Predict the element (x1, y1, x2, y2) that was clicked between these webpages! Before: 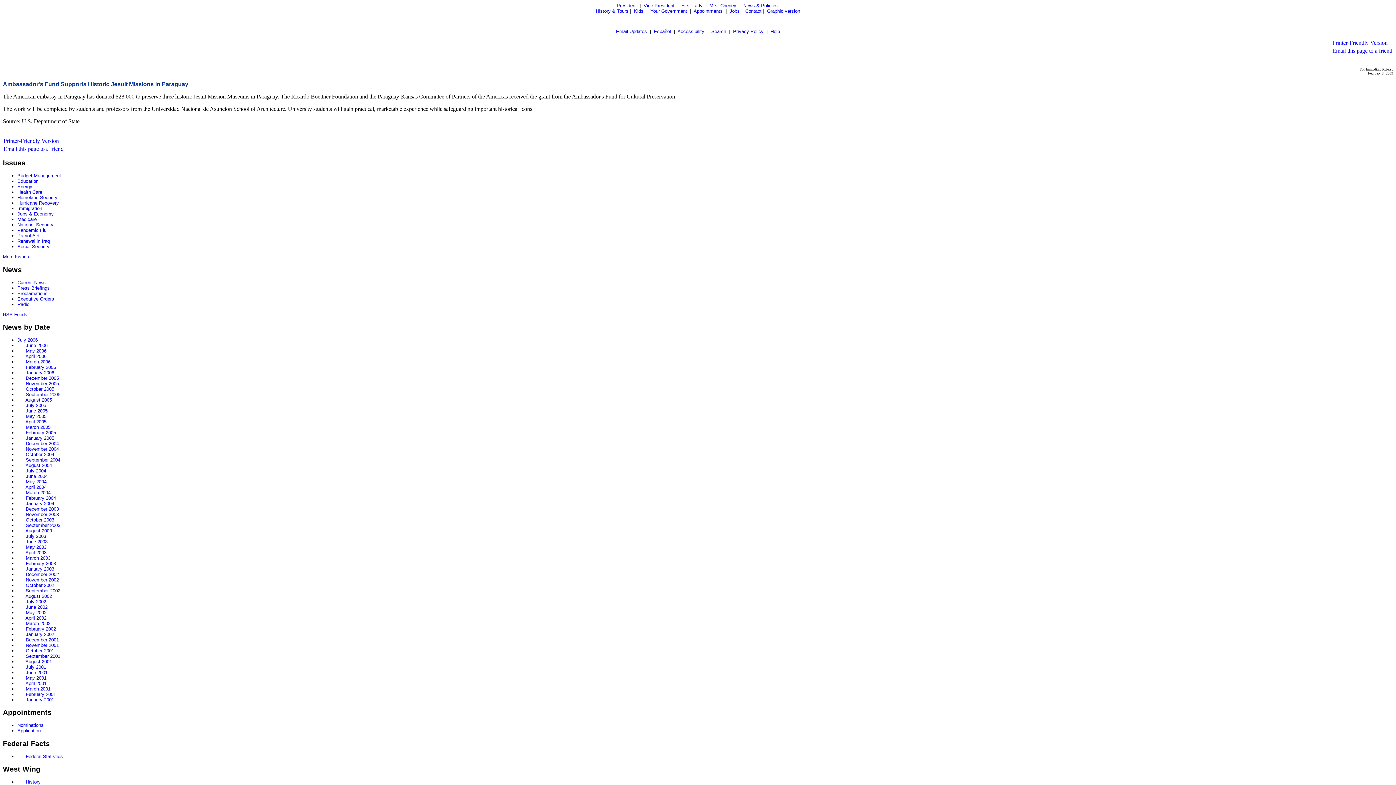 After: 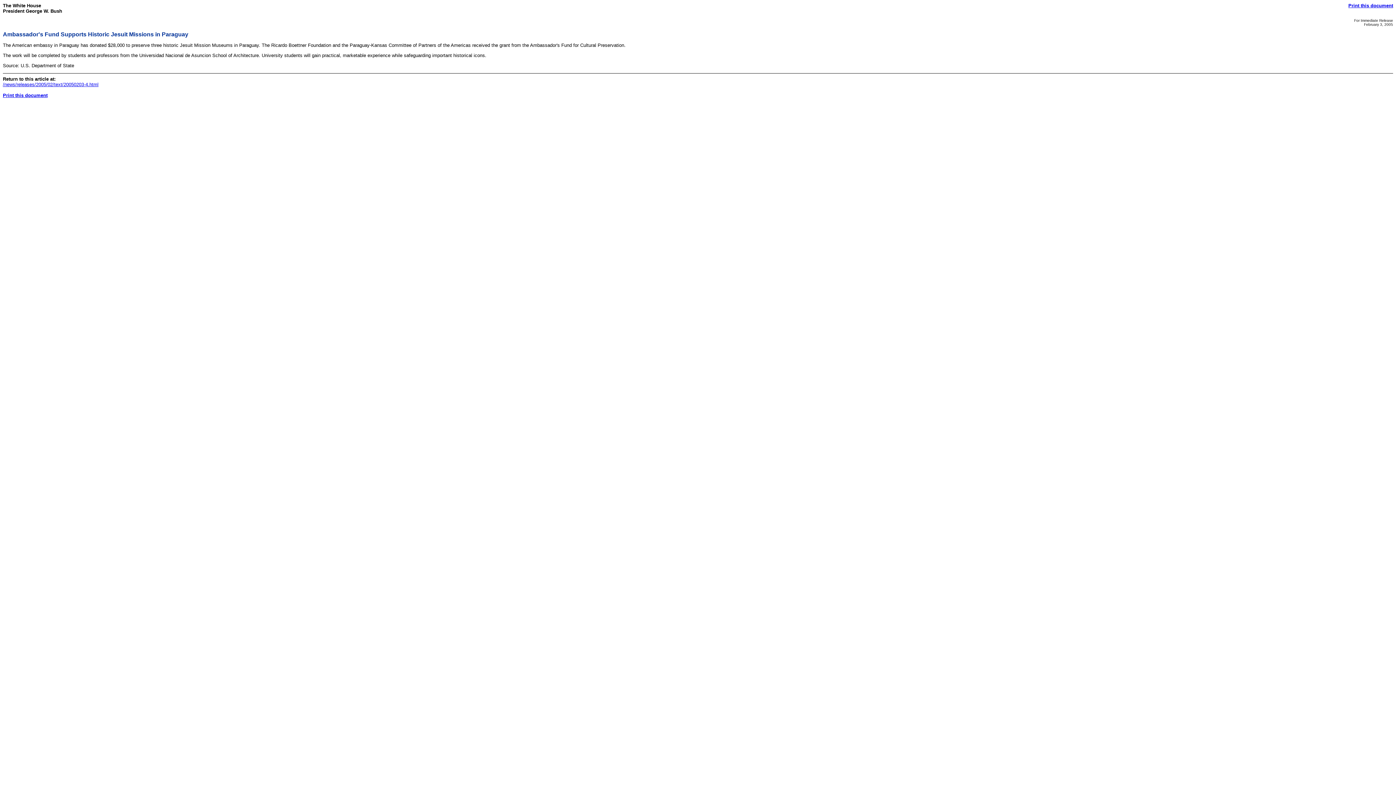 Action: bbox: (1332, 39, 1388, 45) label: Printer-Friendly Version